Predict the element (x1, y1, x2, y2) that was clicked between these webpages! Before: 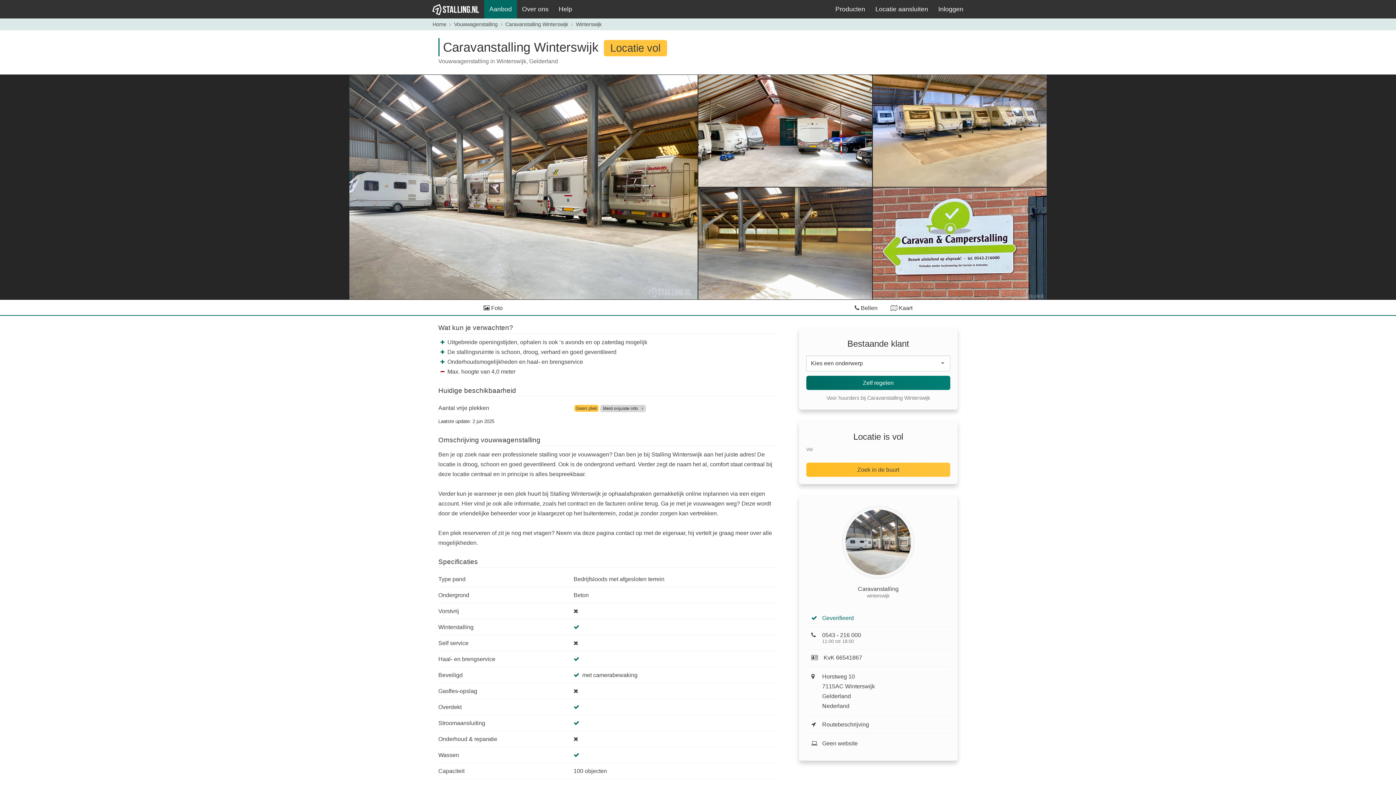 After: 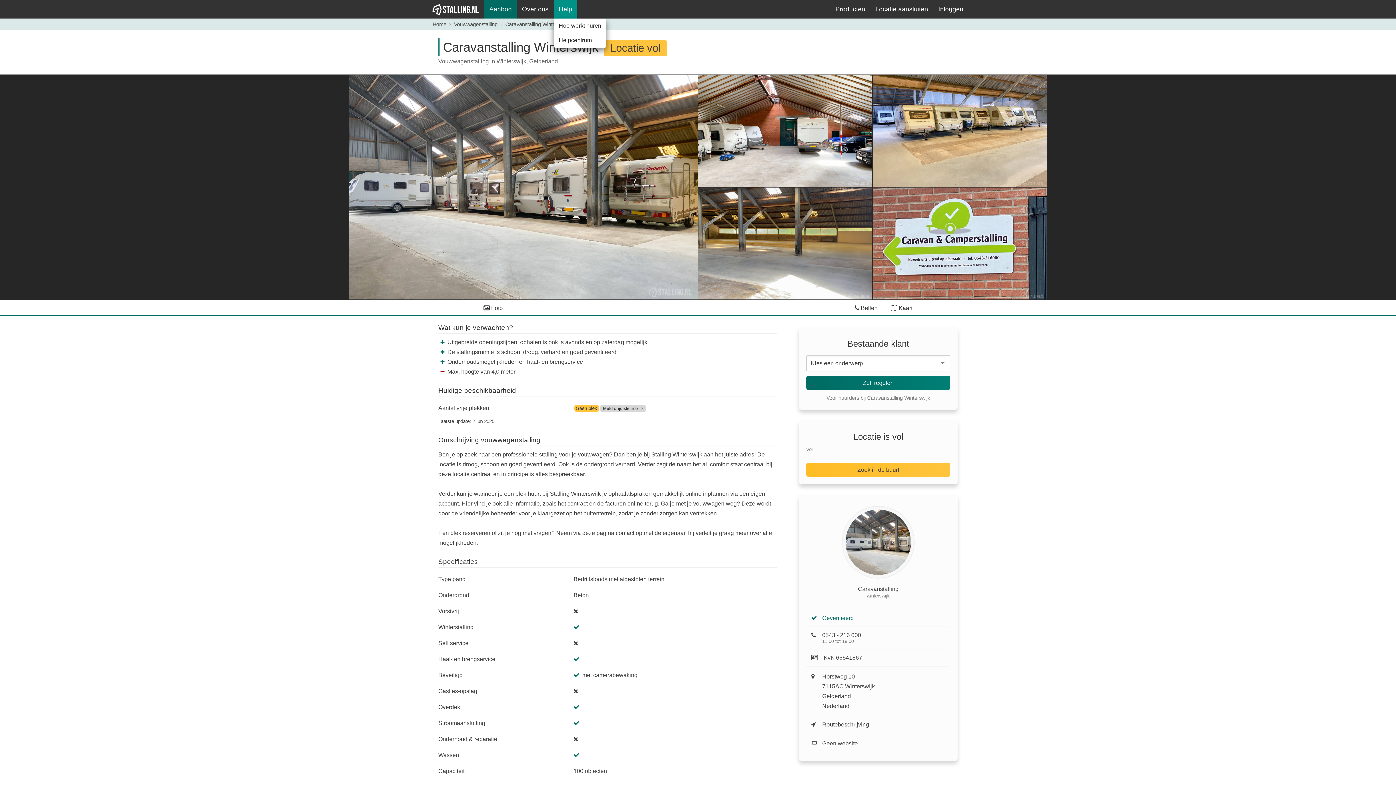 Action: bbox: (553, 0, 577, 18) label: Help